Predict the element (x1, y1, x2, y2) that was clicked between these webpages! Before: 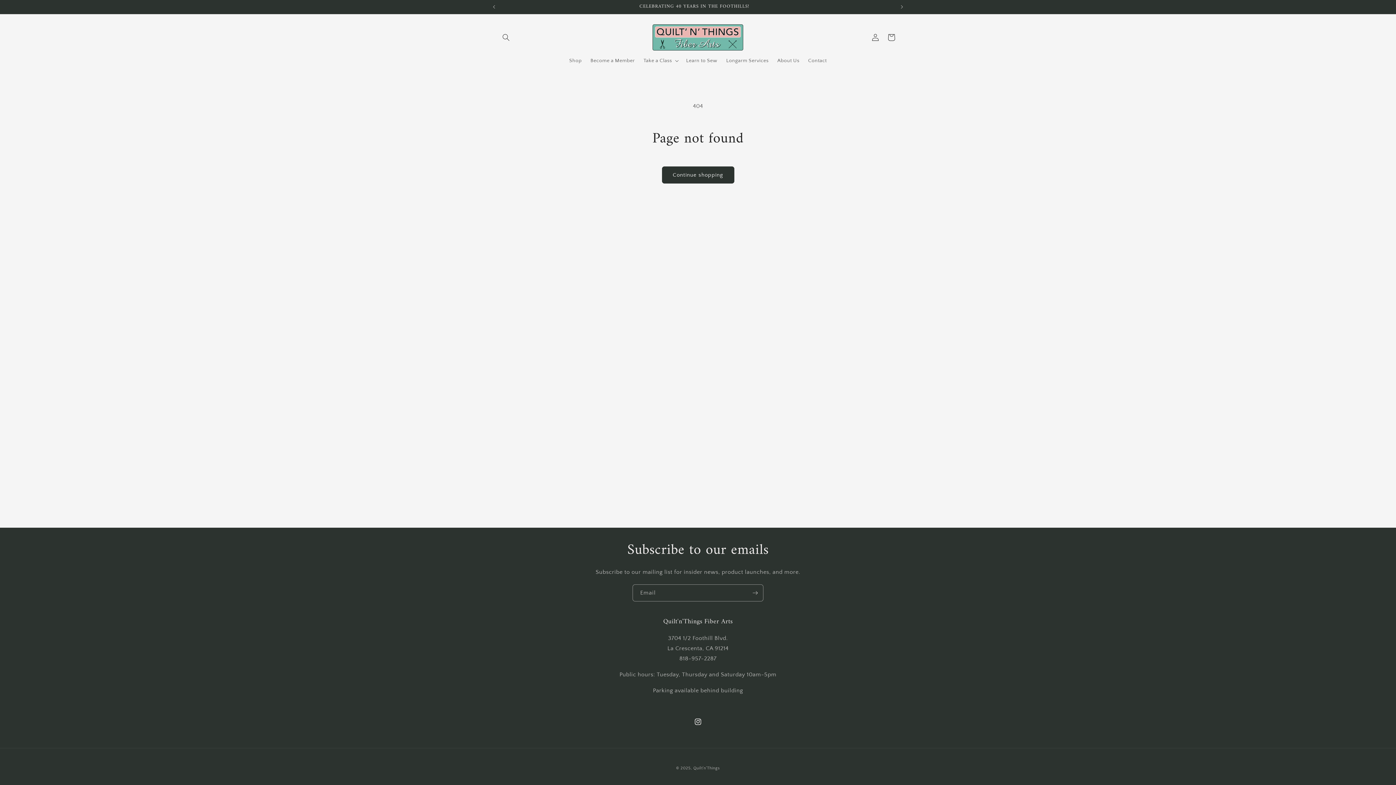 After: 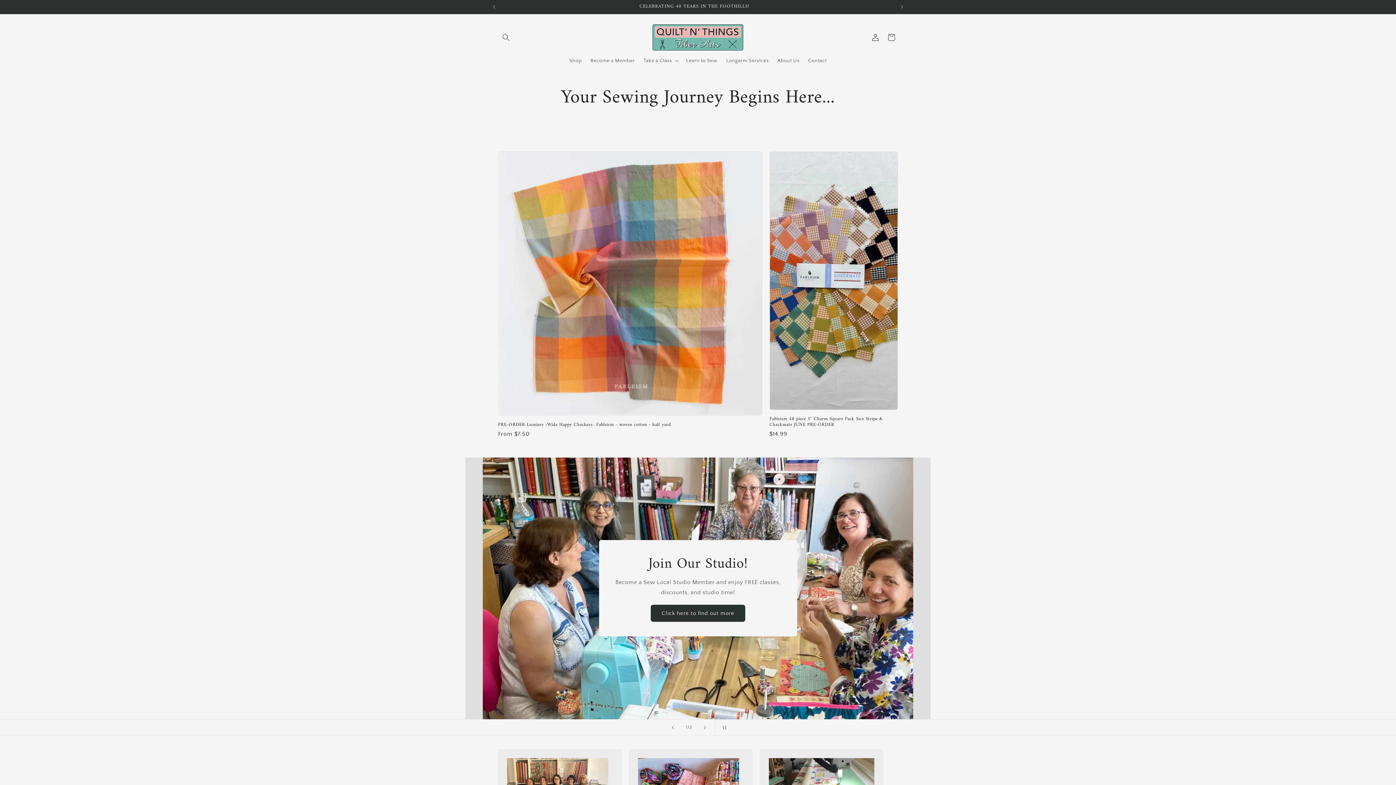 Action: bbox: (693, 766, 720, 770) label: Quilt'n'Things